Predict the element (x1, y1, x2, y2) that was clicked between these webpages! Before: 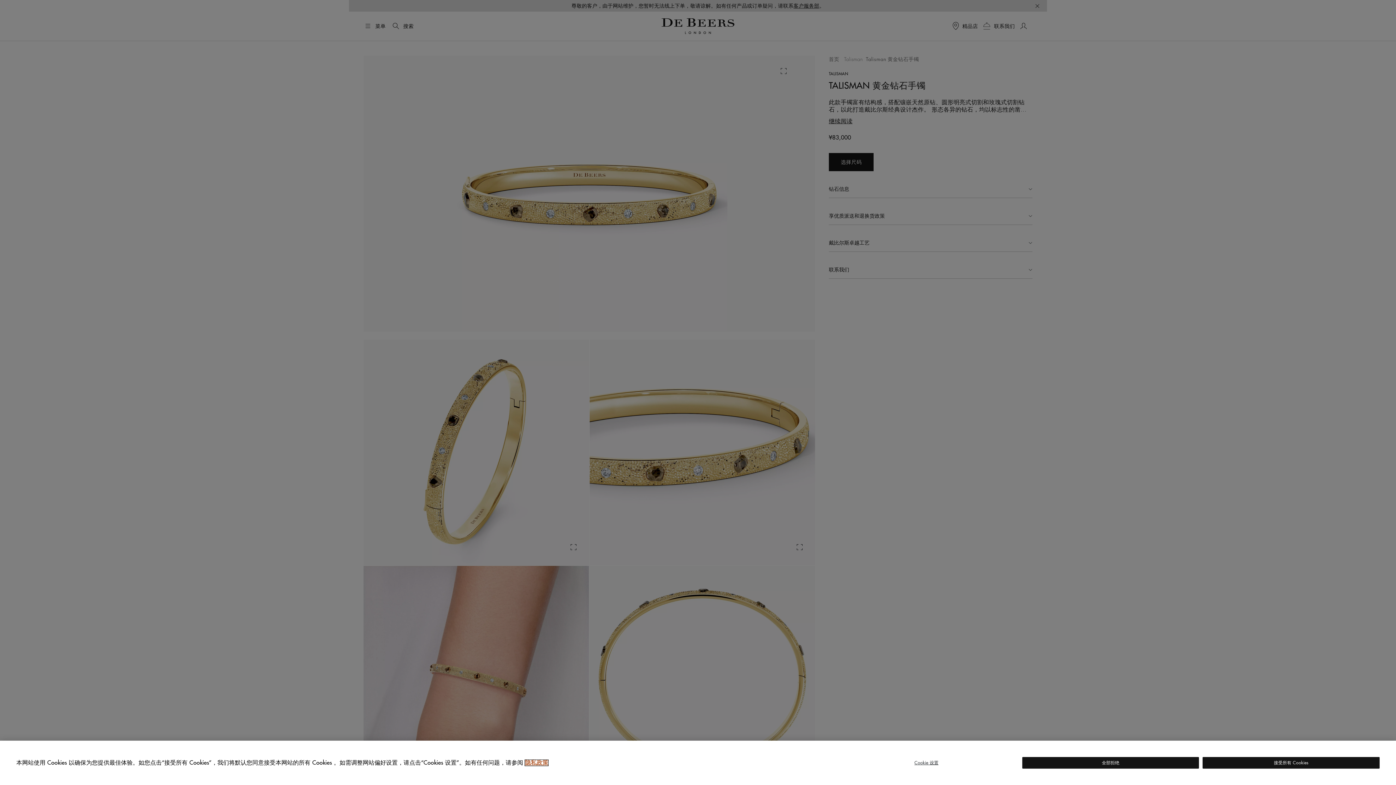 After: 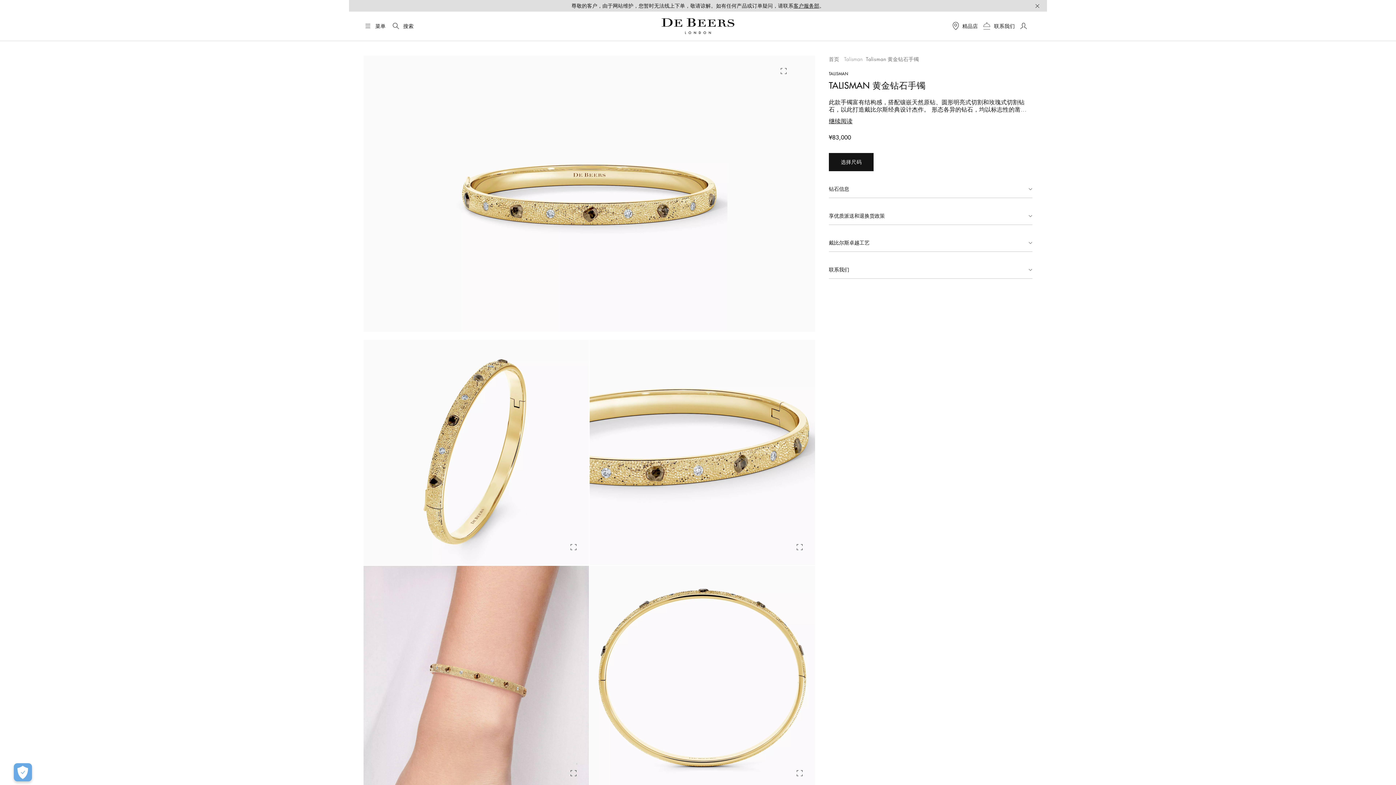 Action: bbox: (1203, 757, 1380, 769) label: 接受所有 Cookies